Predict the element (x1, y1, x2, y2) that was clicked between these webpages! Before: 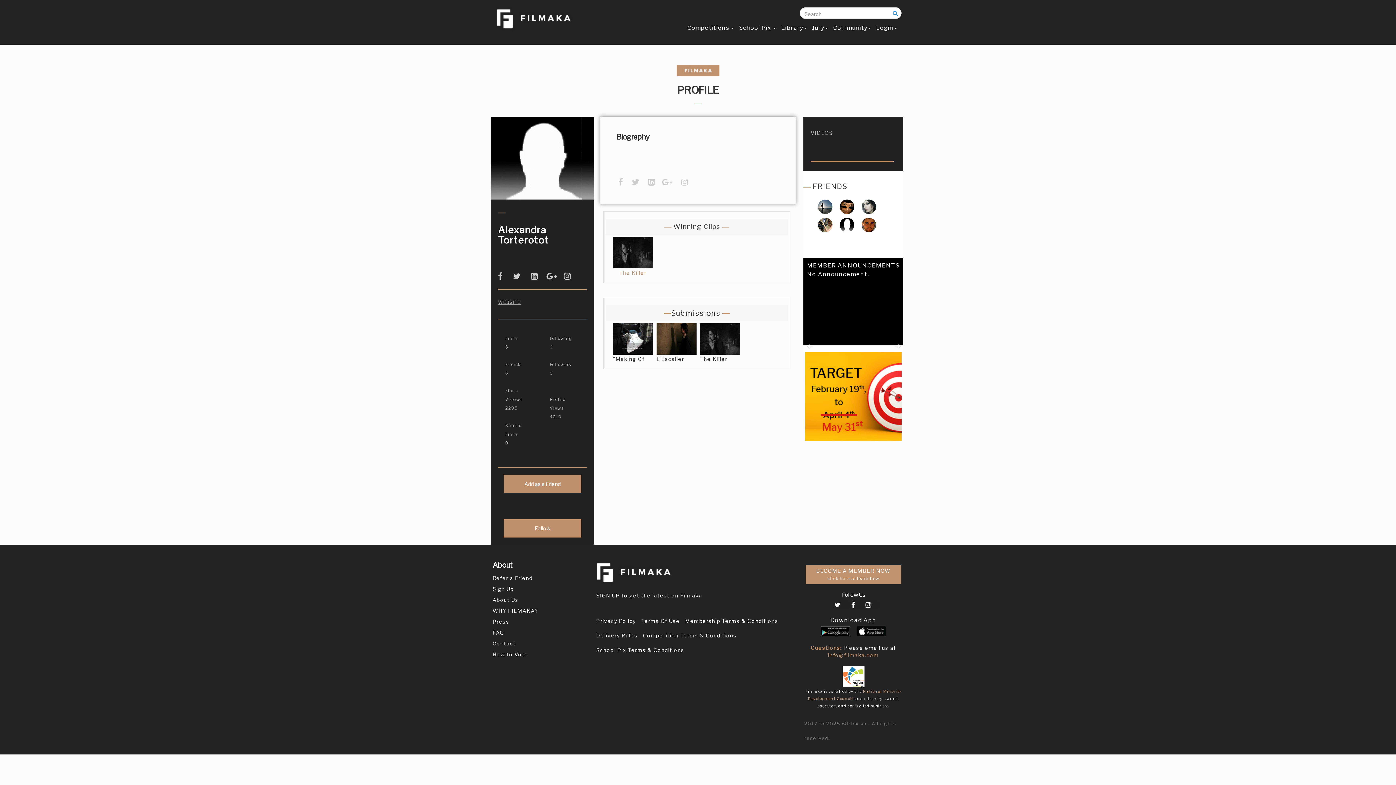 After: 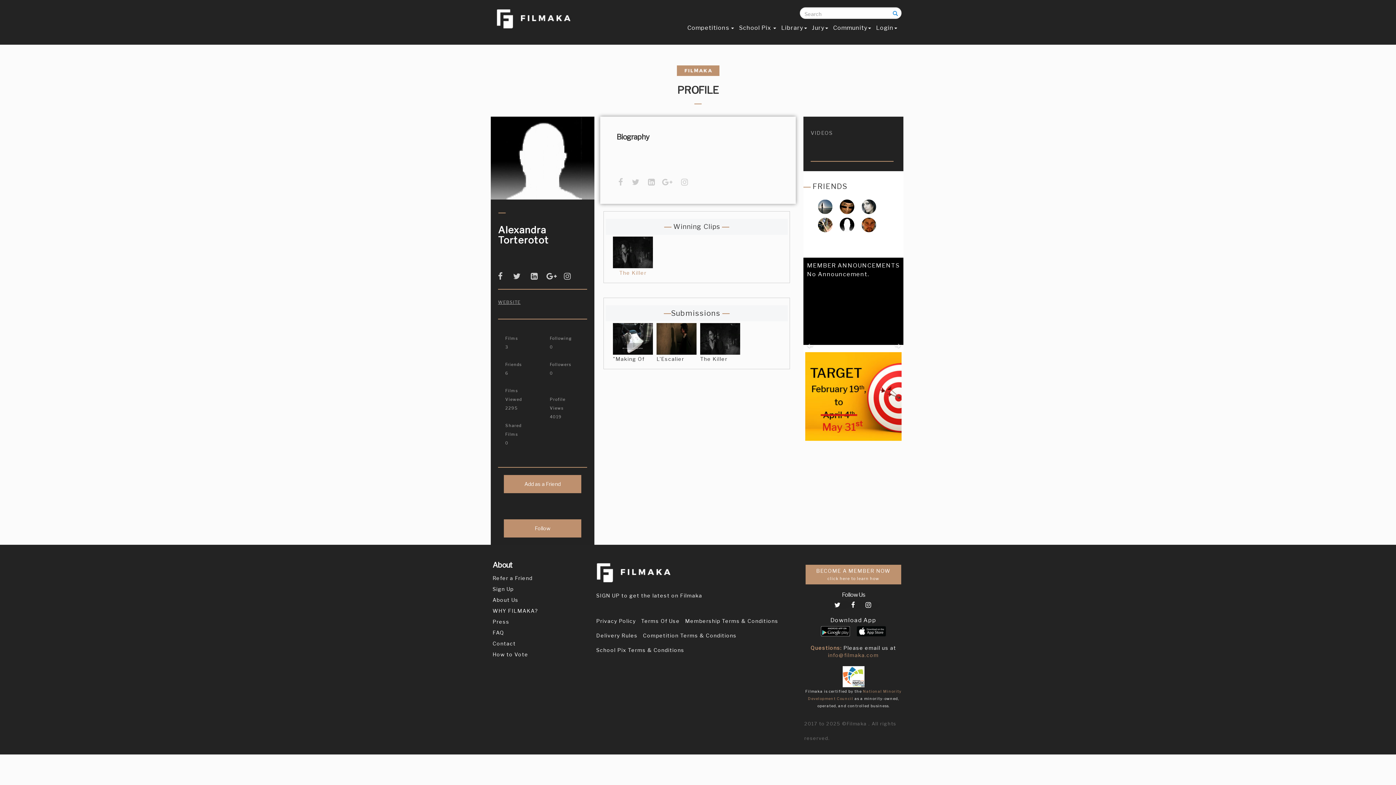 Action: label:   bbox: (679, 179, 692, 186)